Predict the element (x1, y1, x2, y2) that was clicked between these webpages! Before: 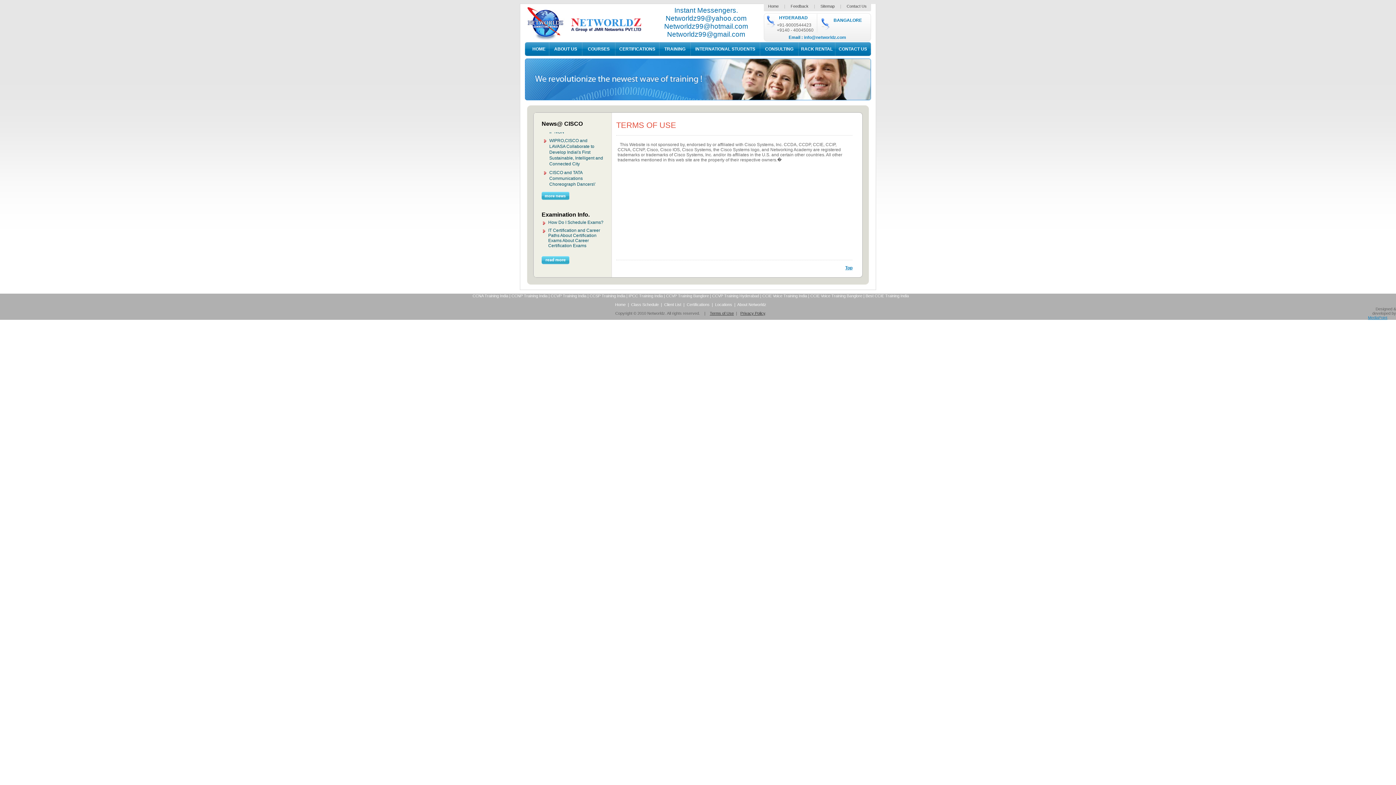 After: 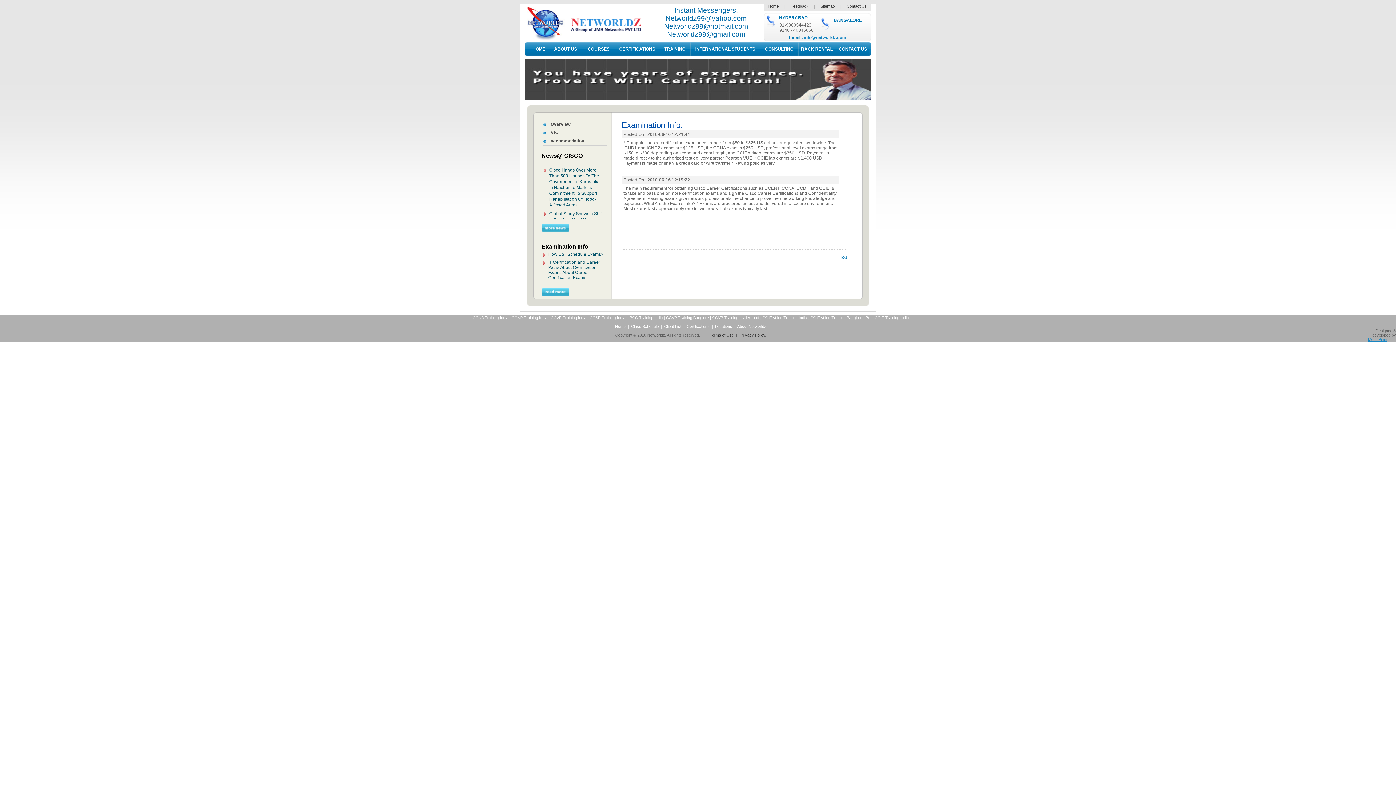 Action: label: How Do I Schedule Exams? bbox: (548, 220, 603, 225)